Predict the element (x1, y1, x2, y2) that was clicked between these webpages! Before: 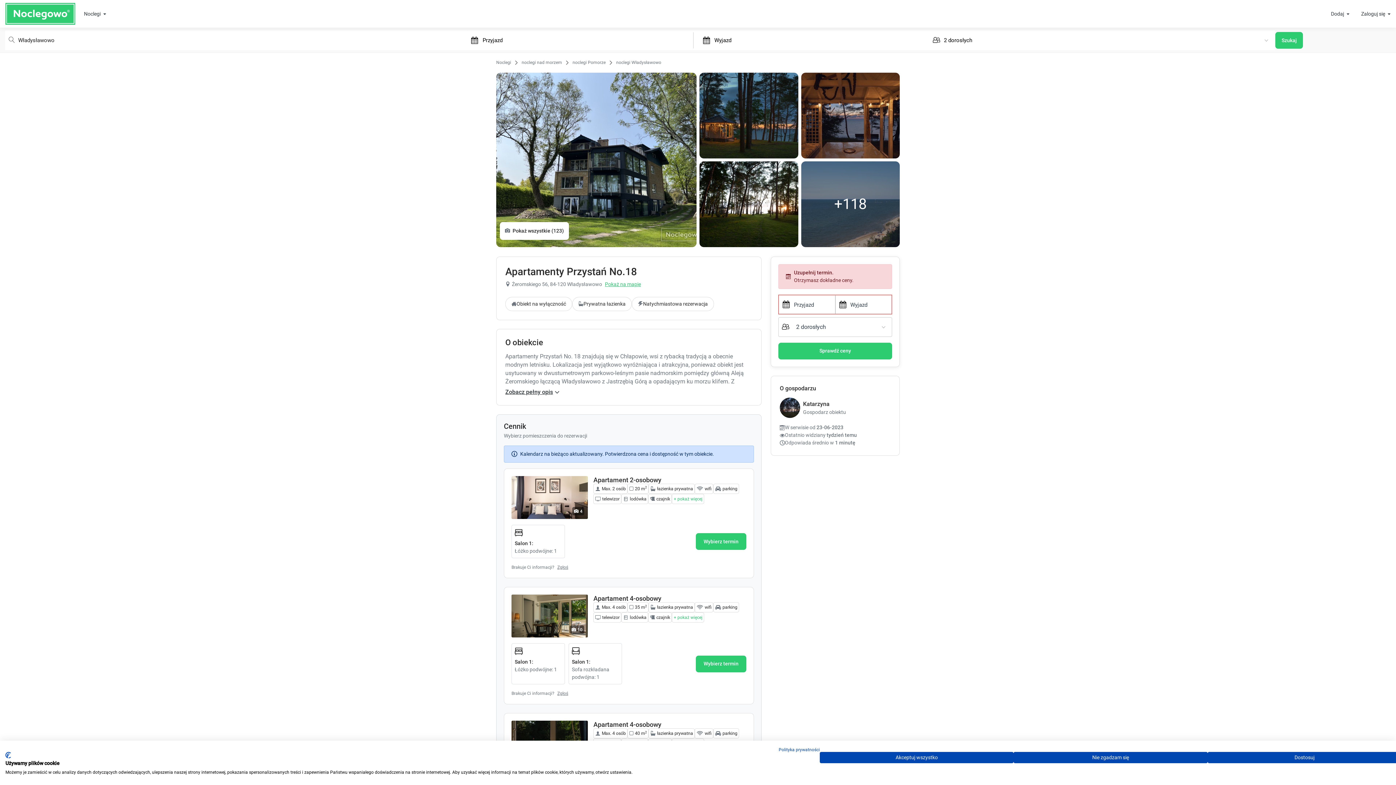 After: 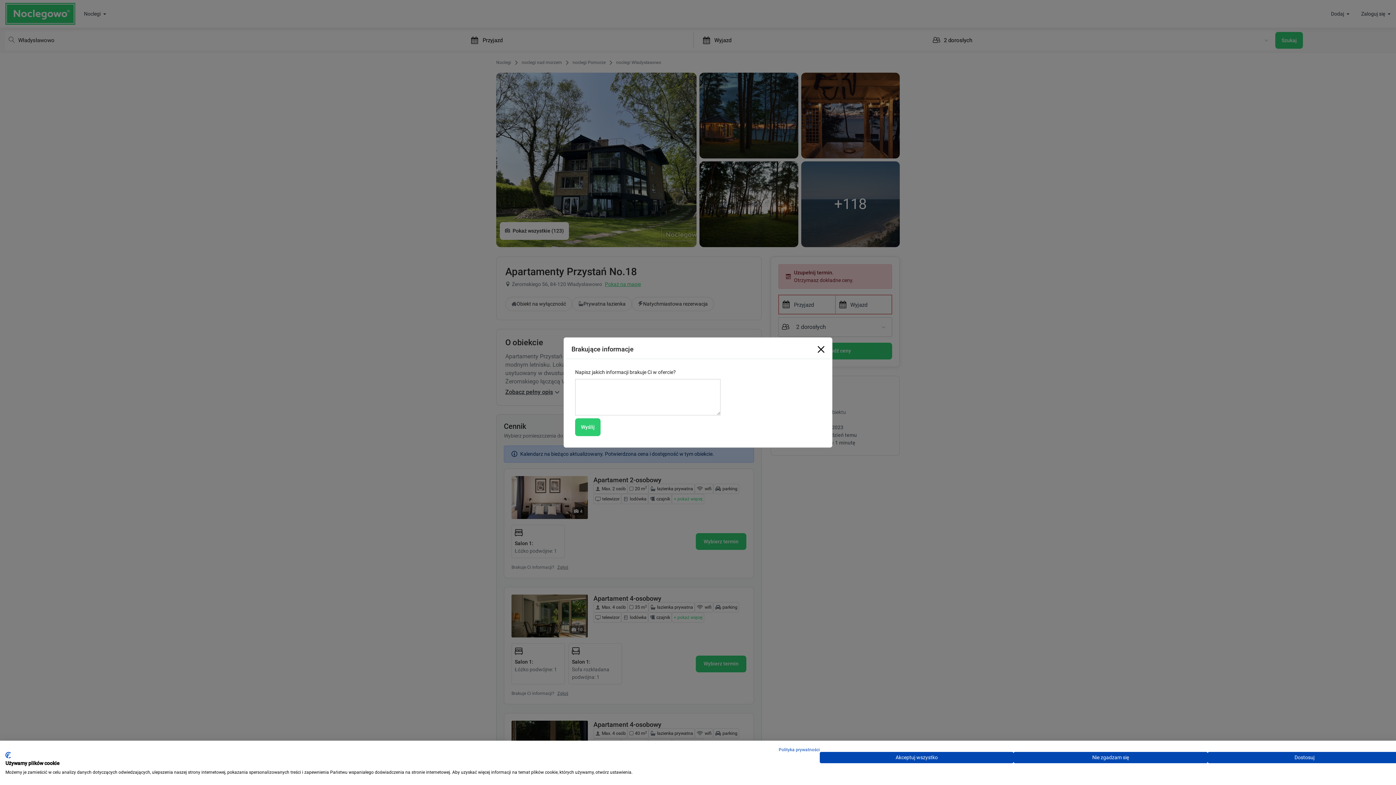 Action: bbox: (557, 690, 568, 697) label: Zgłoś